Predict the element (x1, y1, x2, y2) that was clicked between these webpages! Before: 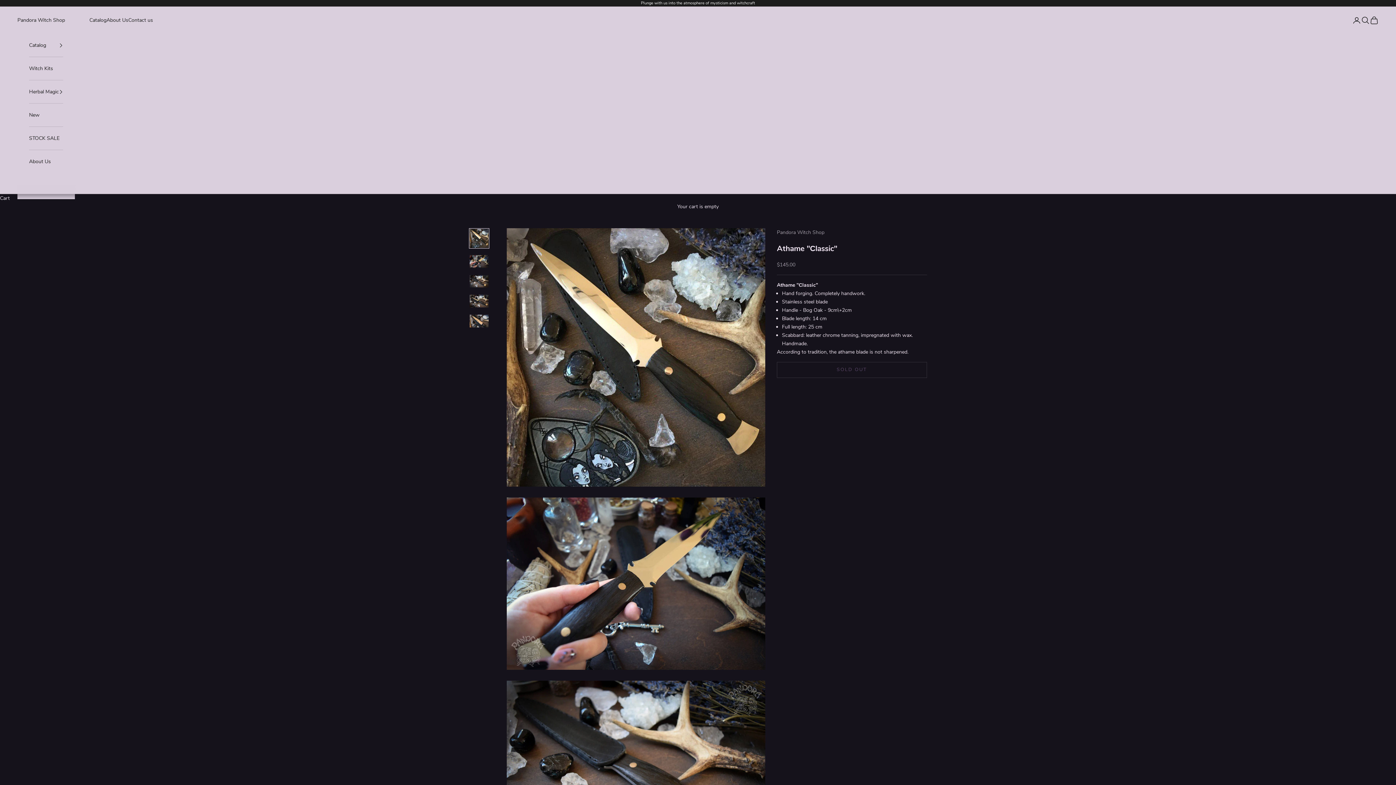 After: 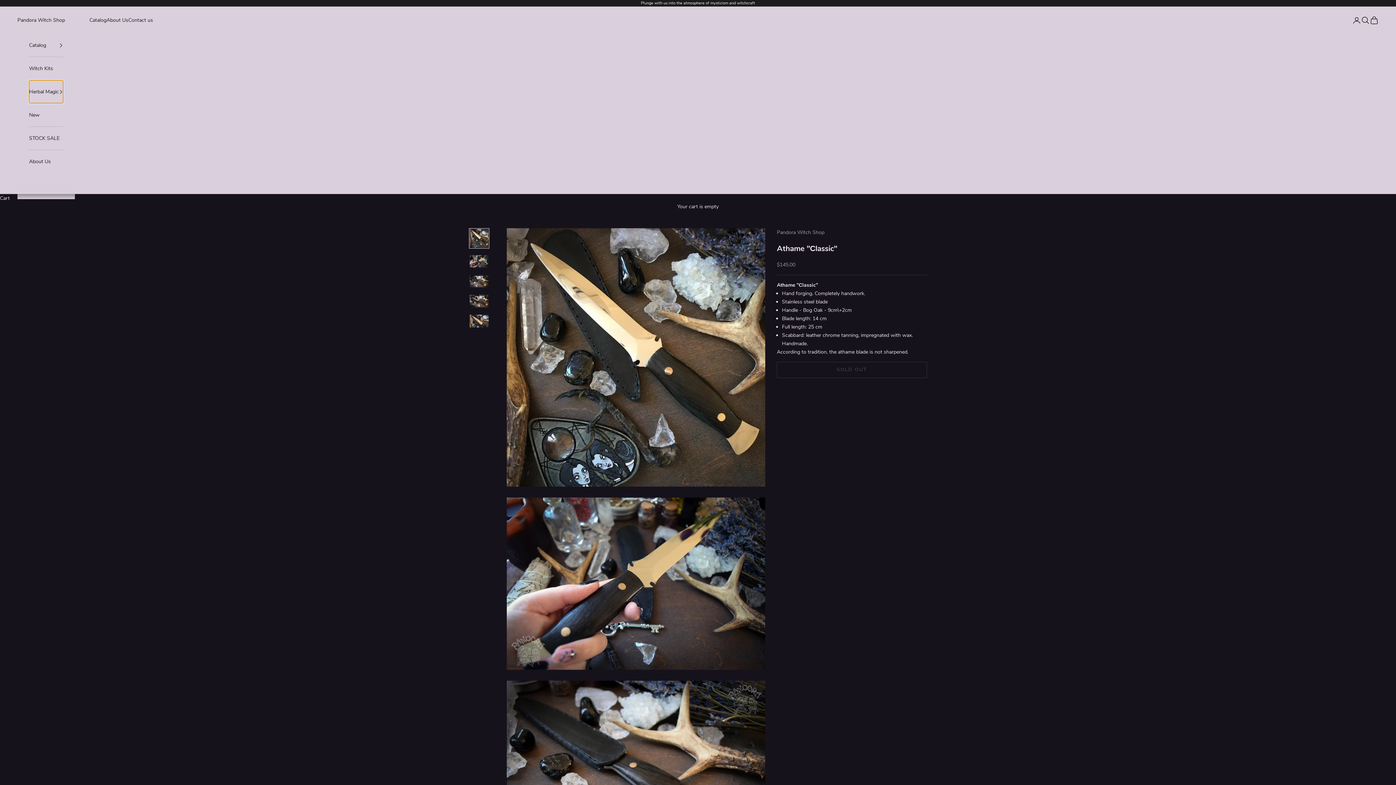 Action: label: Herbal Magic bbox: (29, 80, 63, 103)